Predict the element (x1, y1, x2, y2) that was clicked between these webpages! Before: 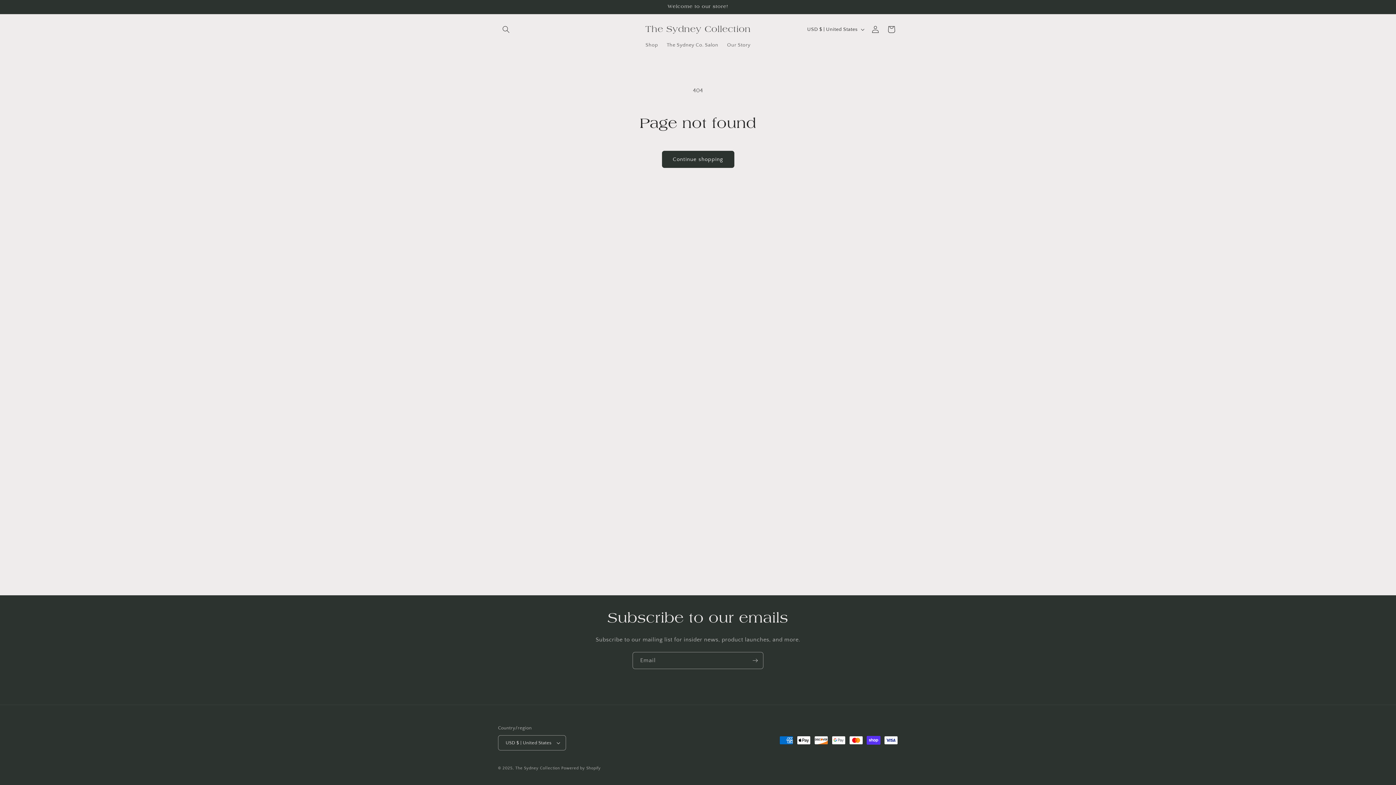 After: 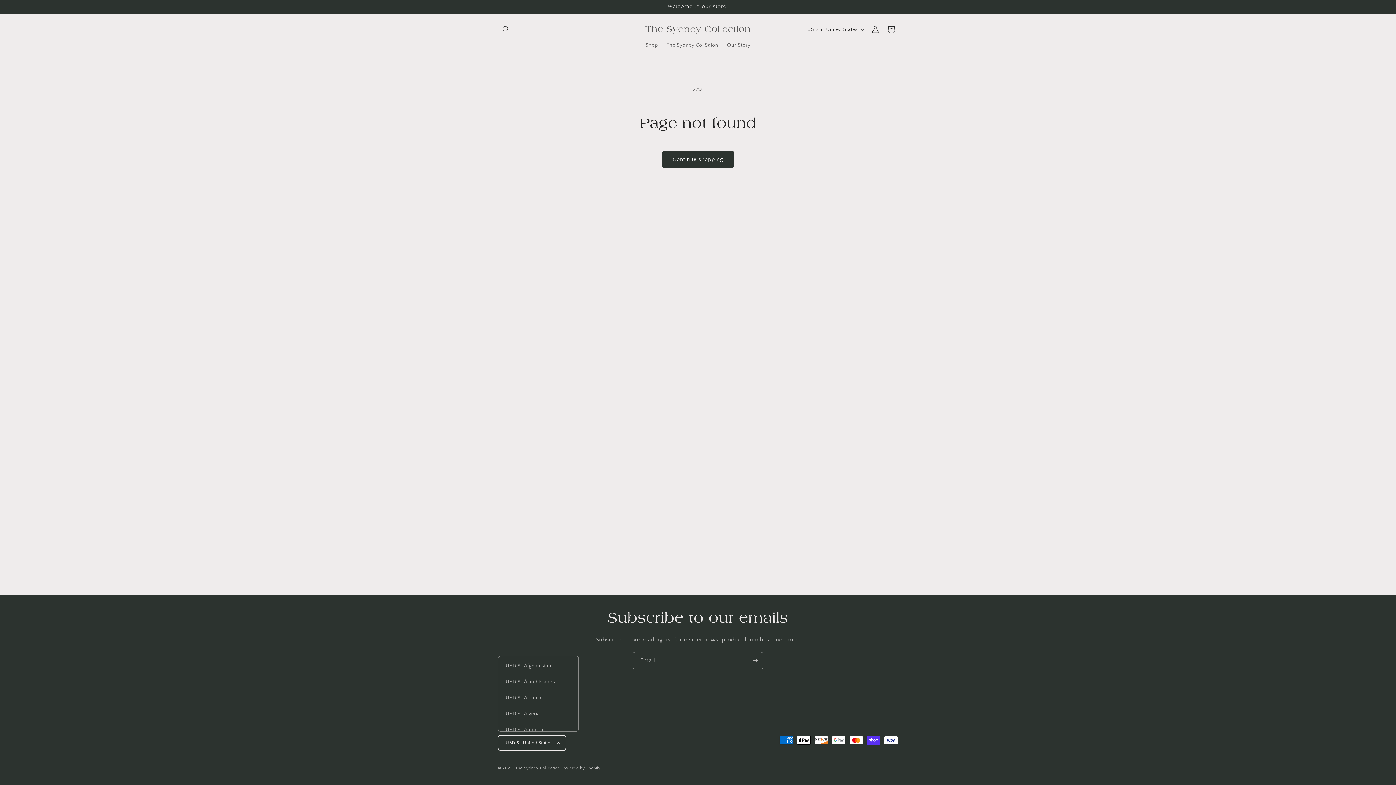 Action: bbox: (498, 735, 566, 750) label: USD $ | United States